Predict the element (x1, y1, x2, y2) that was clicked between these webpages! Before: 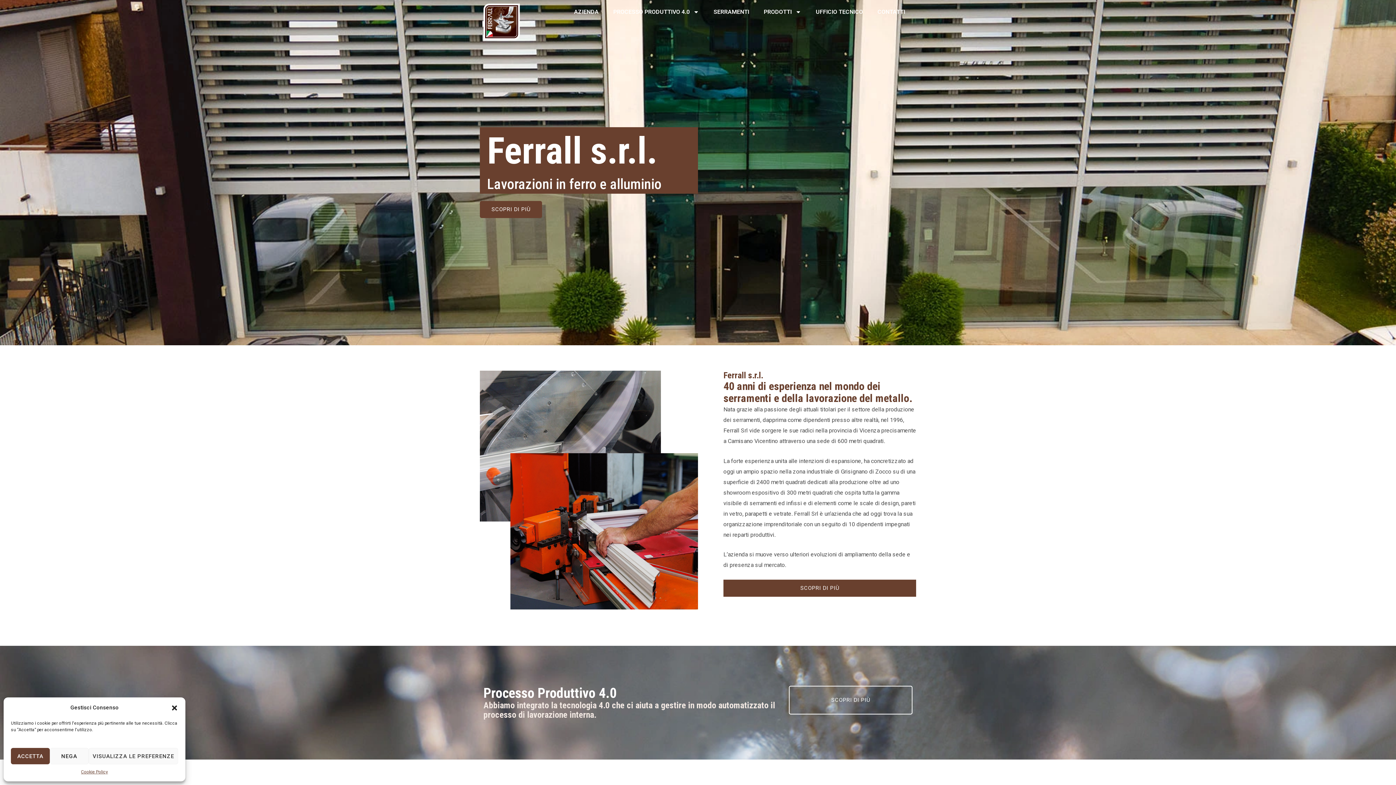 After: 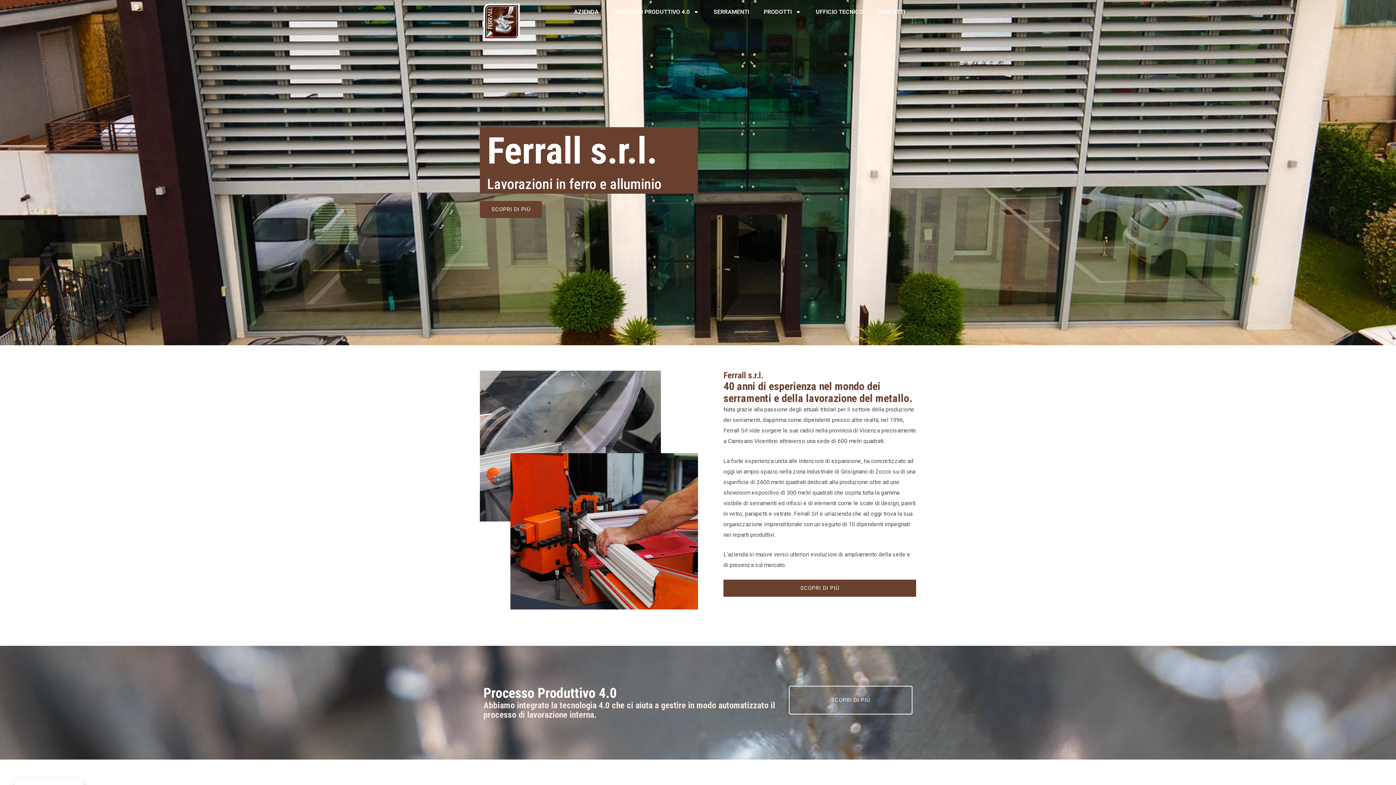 Action: bbox: (49, 748, 88, 764) label: NEGA